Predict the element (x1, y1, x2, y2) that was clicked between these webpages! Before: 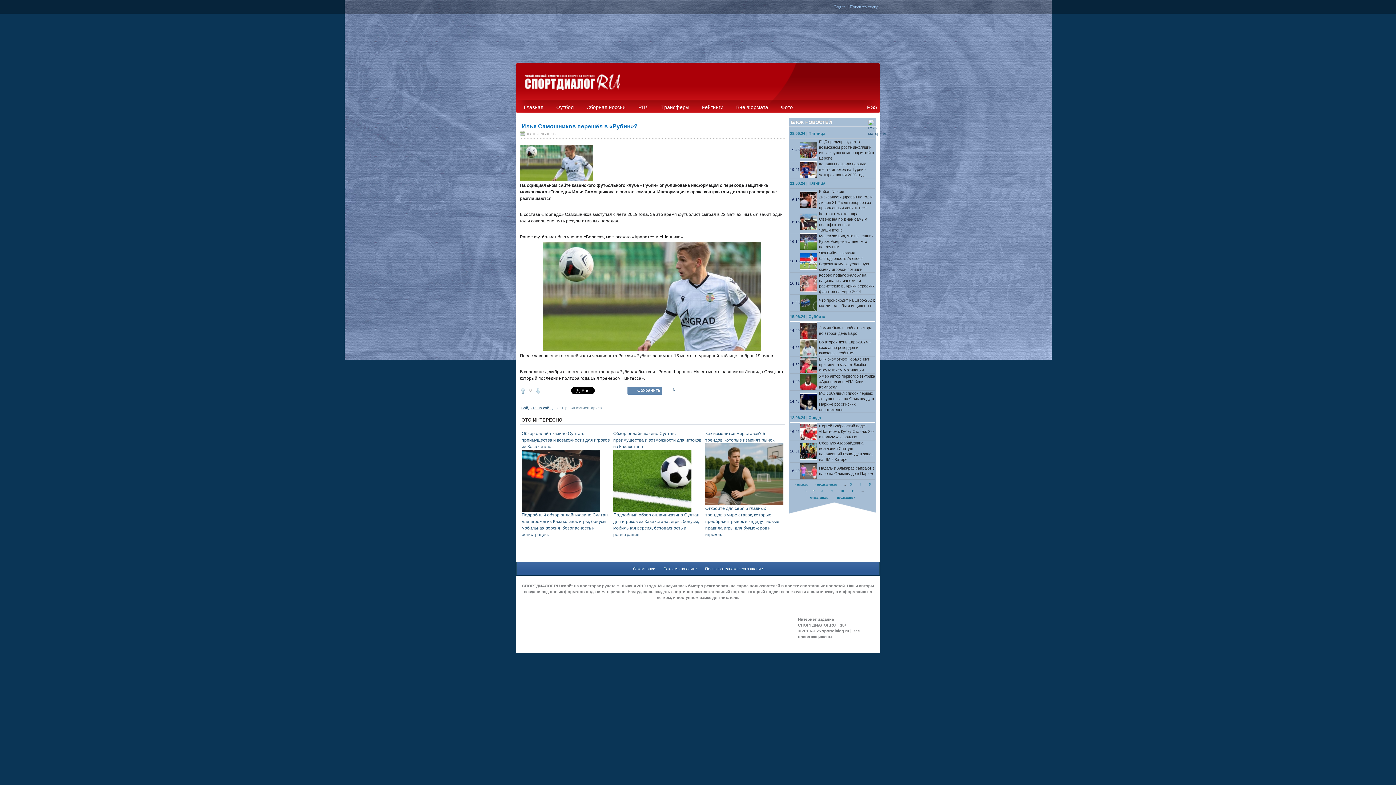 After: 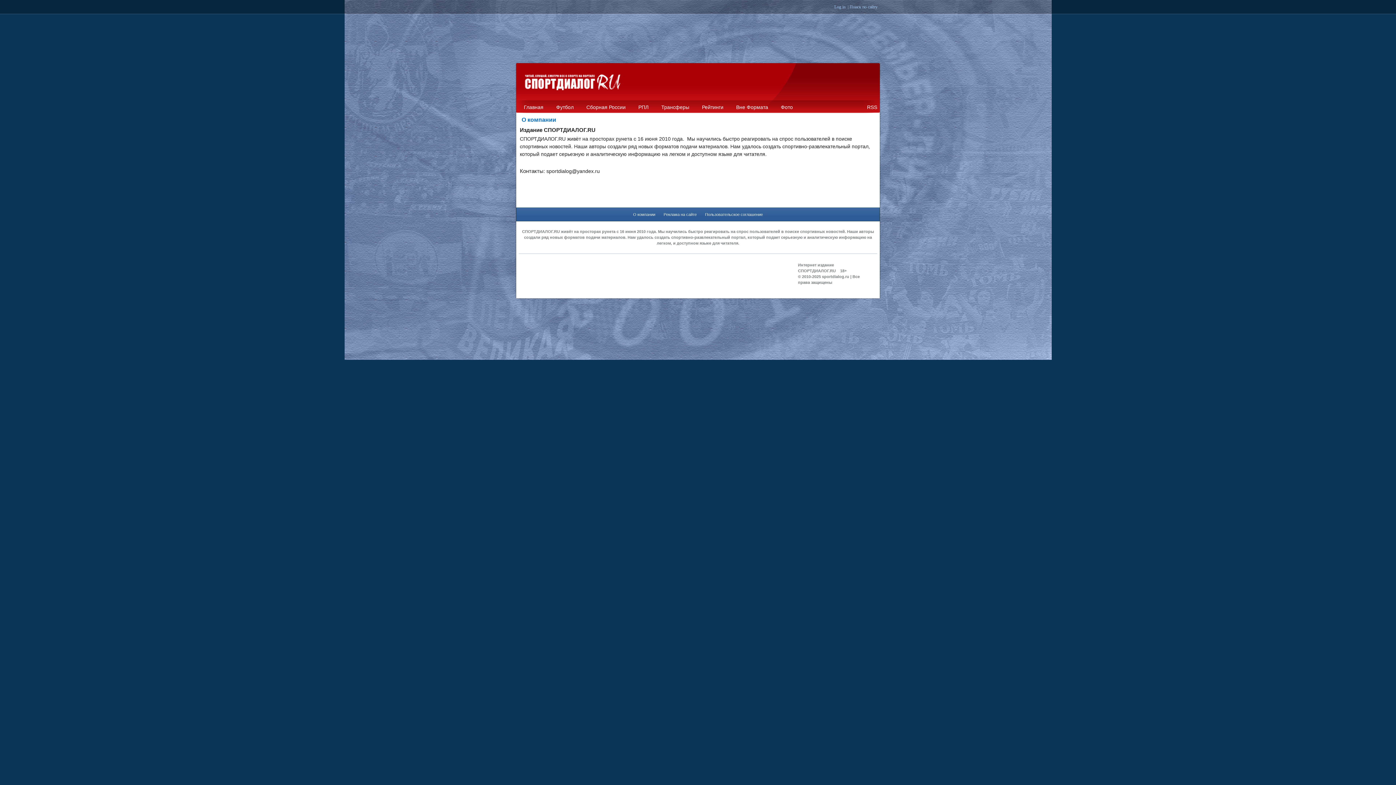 Action: bbox: (633, 566, 655, 571) label: О компании